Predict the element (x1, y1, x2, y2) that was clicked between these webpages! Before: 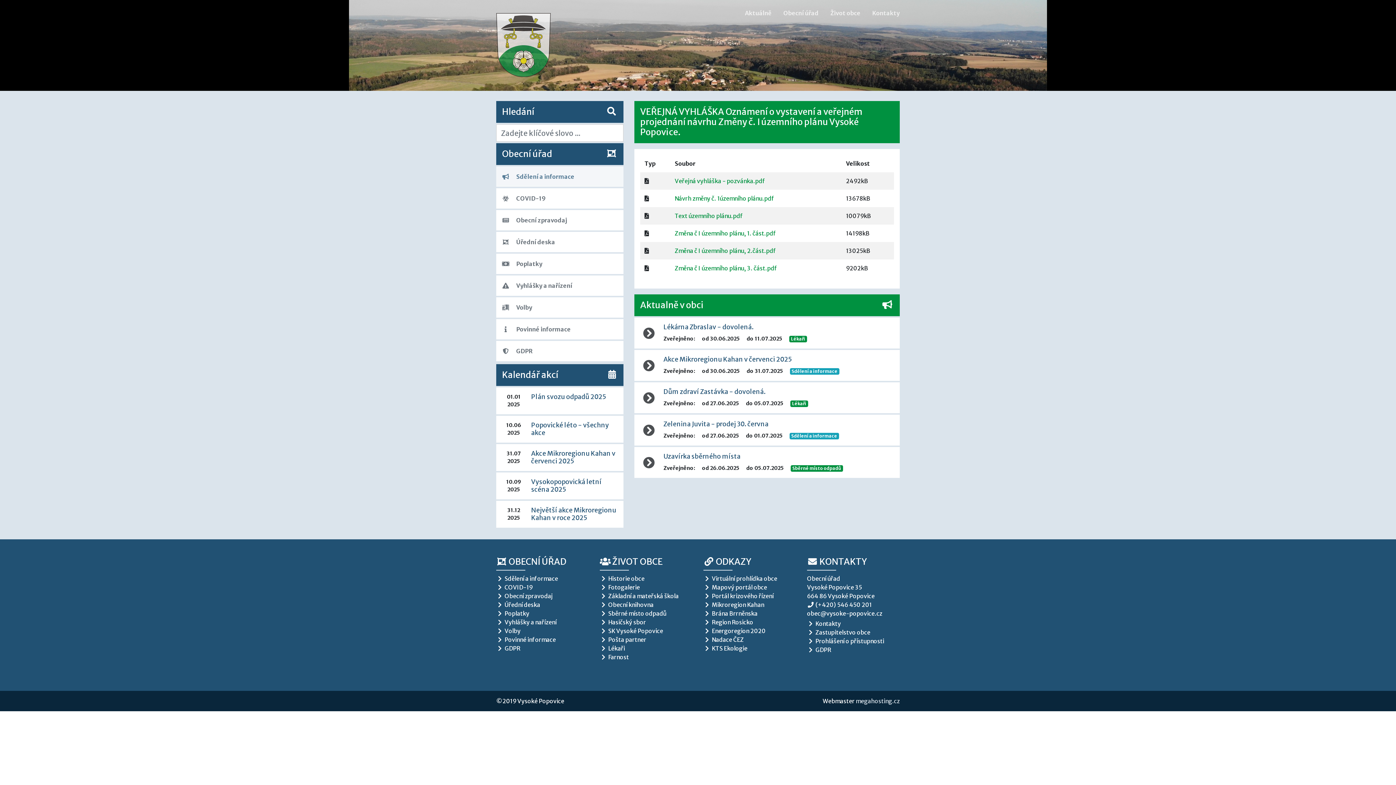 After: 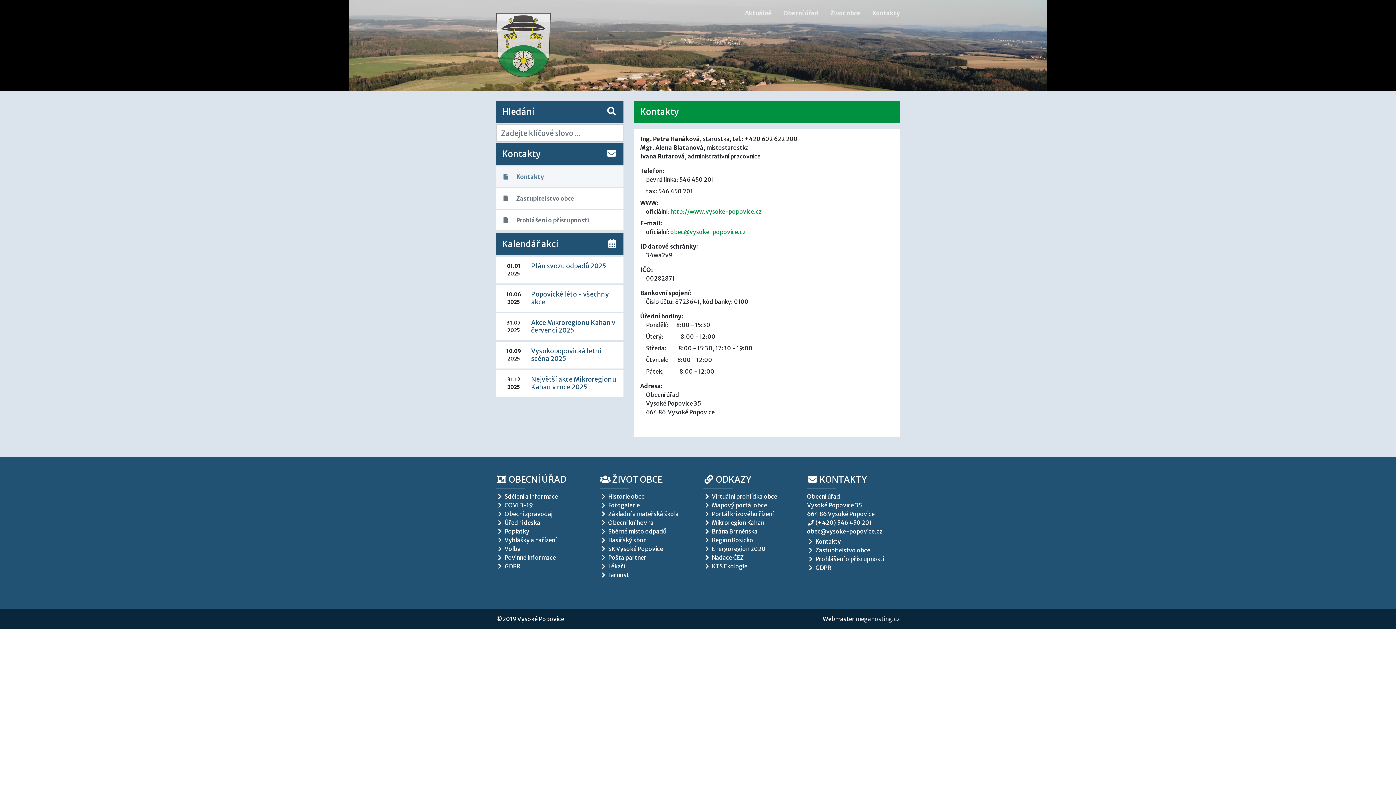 Action: label:  Kontakty bbox: (807, 620, 841, 627)